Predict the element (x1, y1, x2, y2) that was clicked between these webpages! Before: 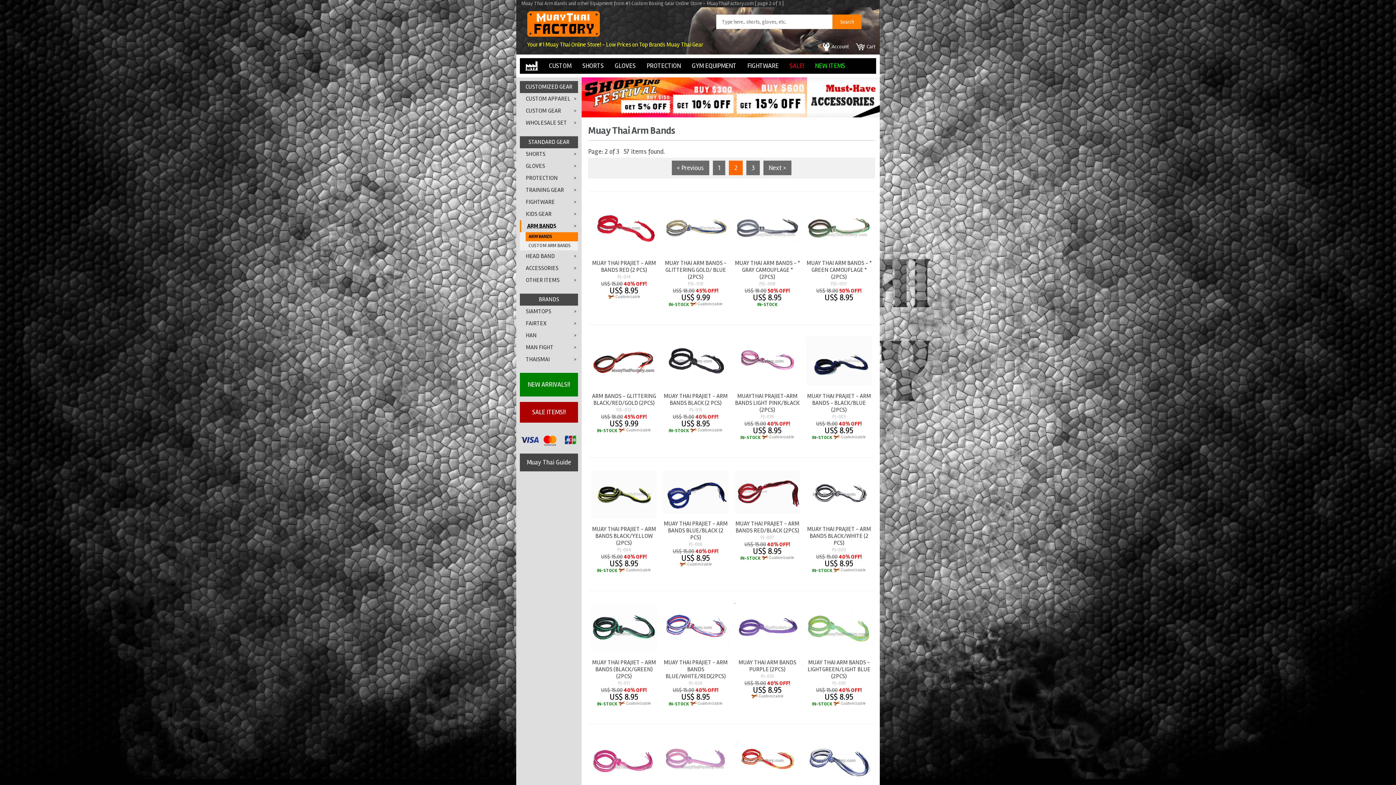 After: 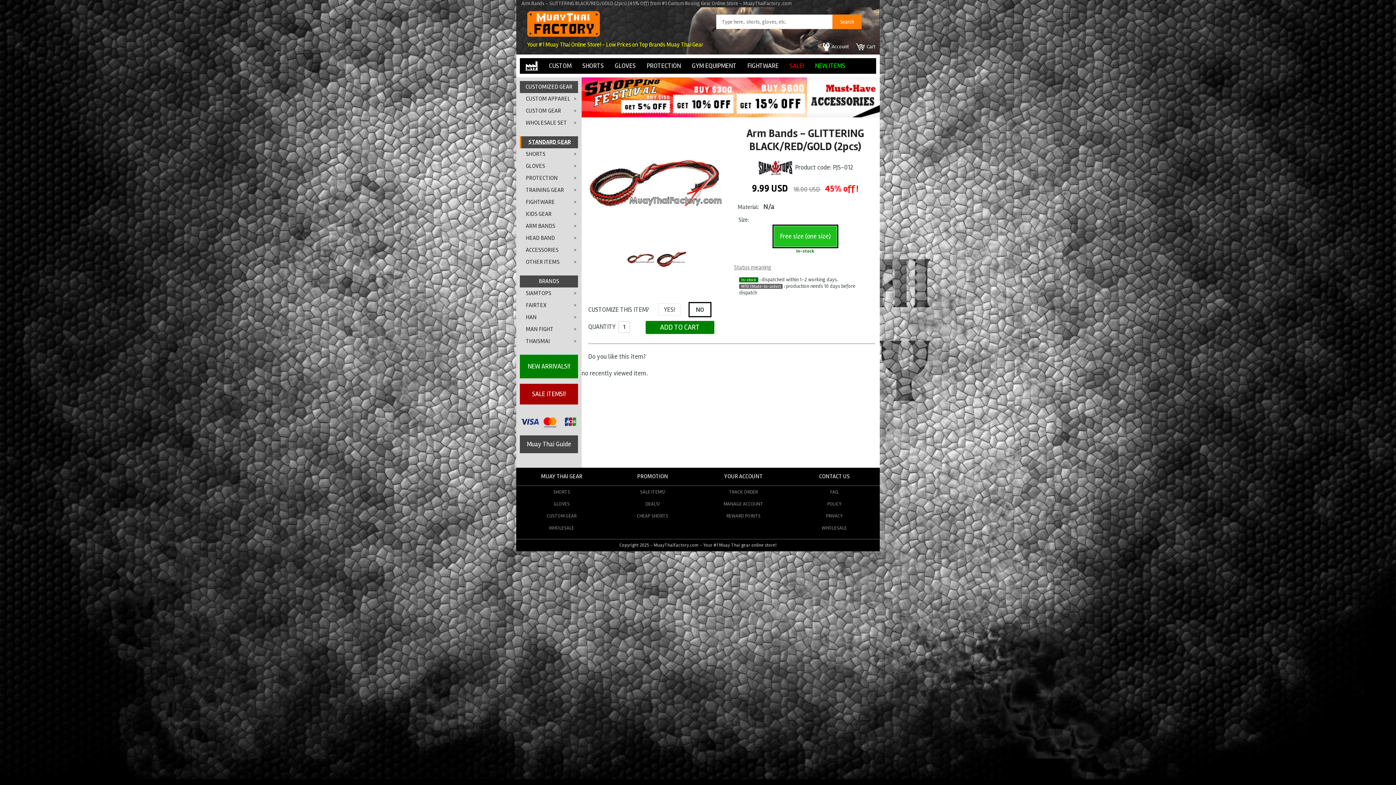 Action: bbox: (591, 380, 657, 388)